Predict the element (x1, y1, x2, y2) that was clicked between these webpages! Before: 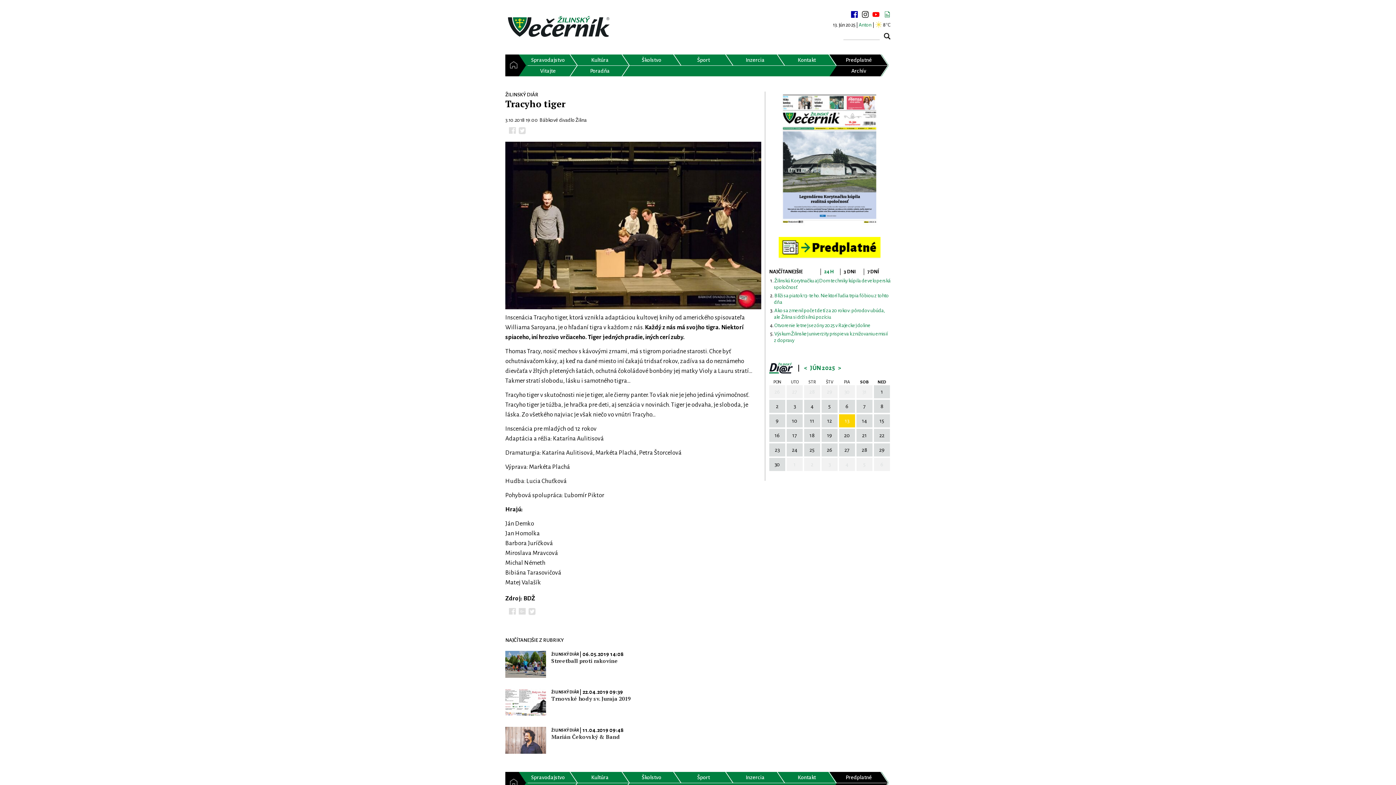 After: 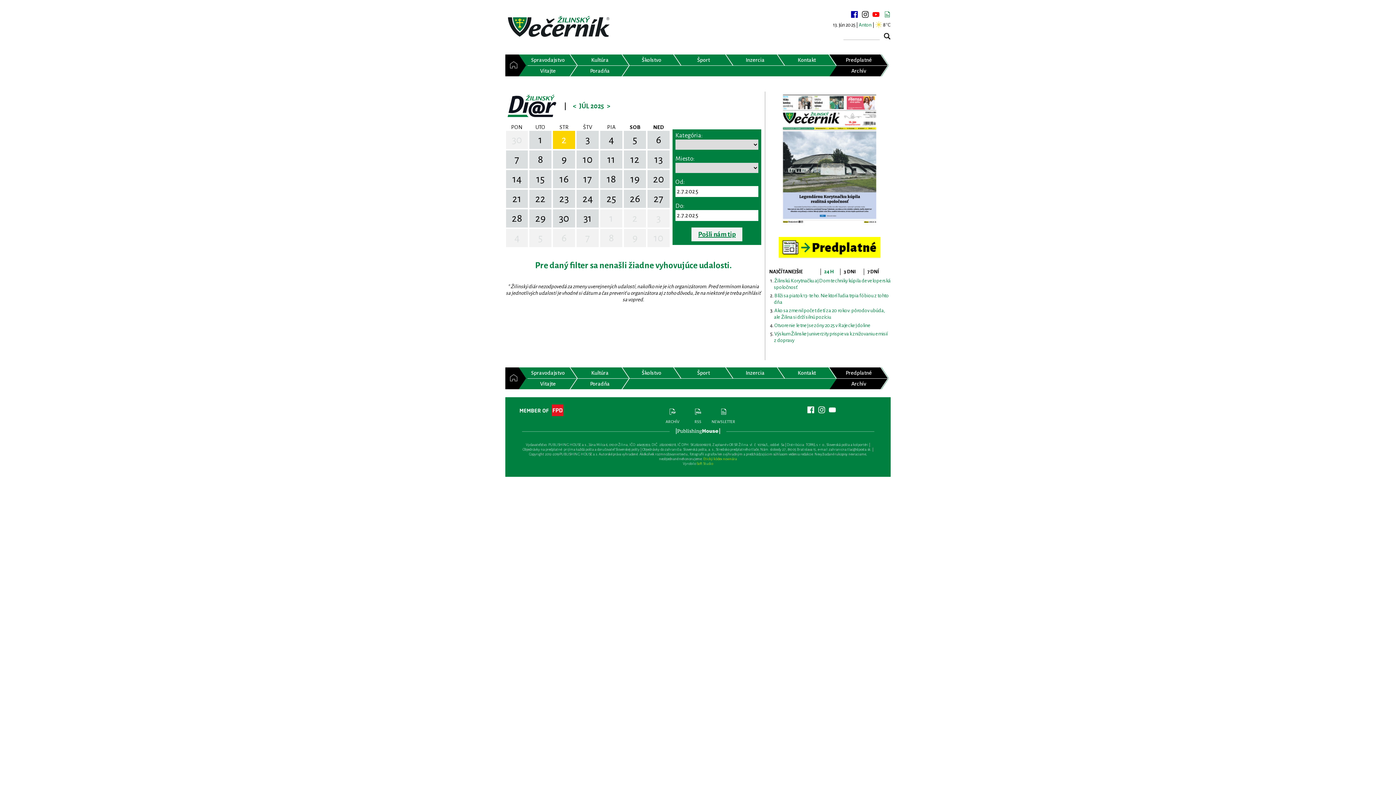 Action: bbox: (804, 529, 820, 542) label: 2